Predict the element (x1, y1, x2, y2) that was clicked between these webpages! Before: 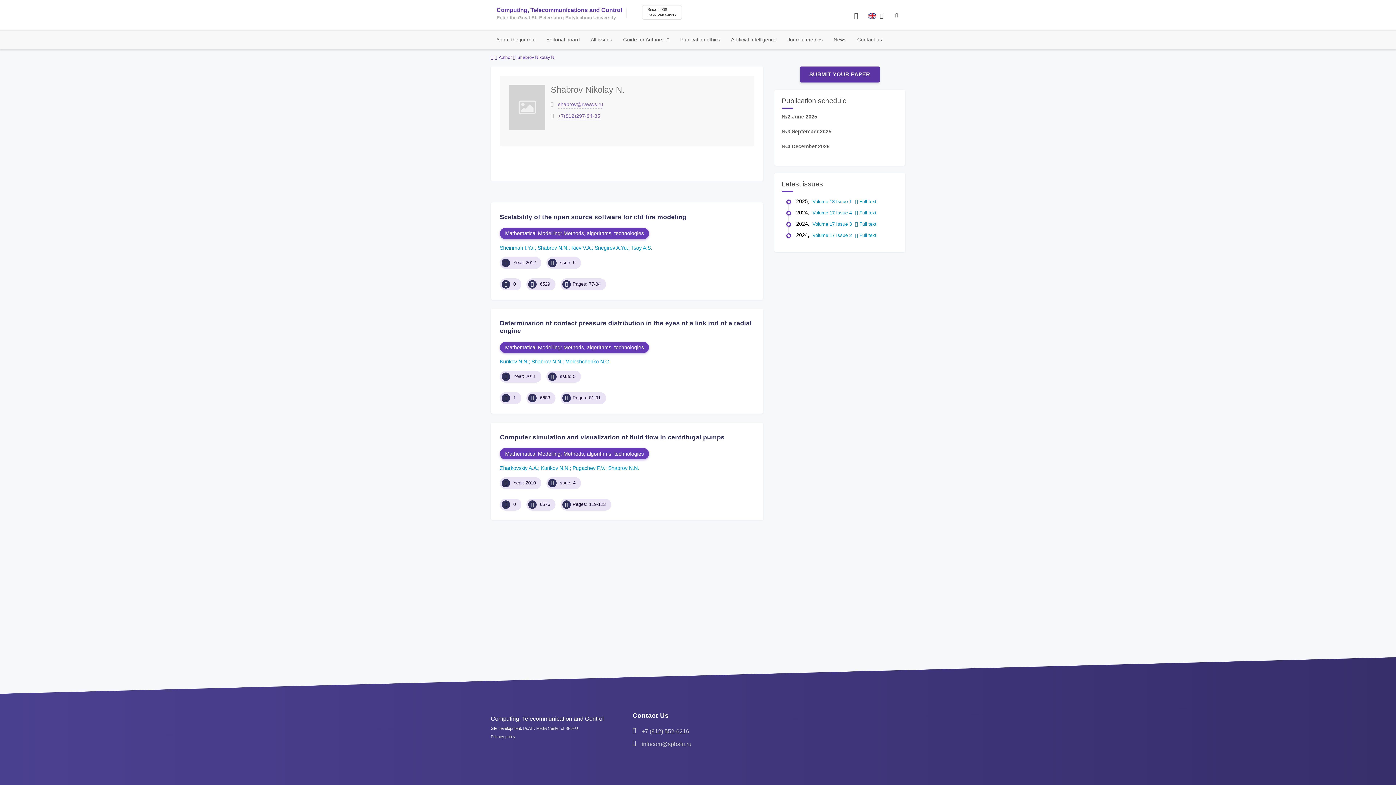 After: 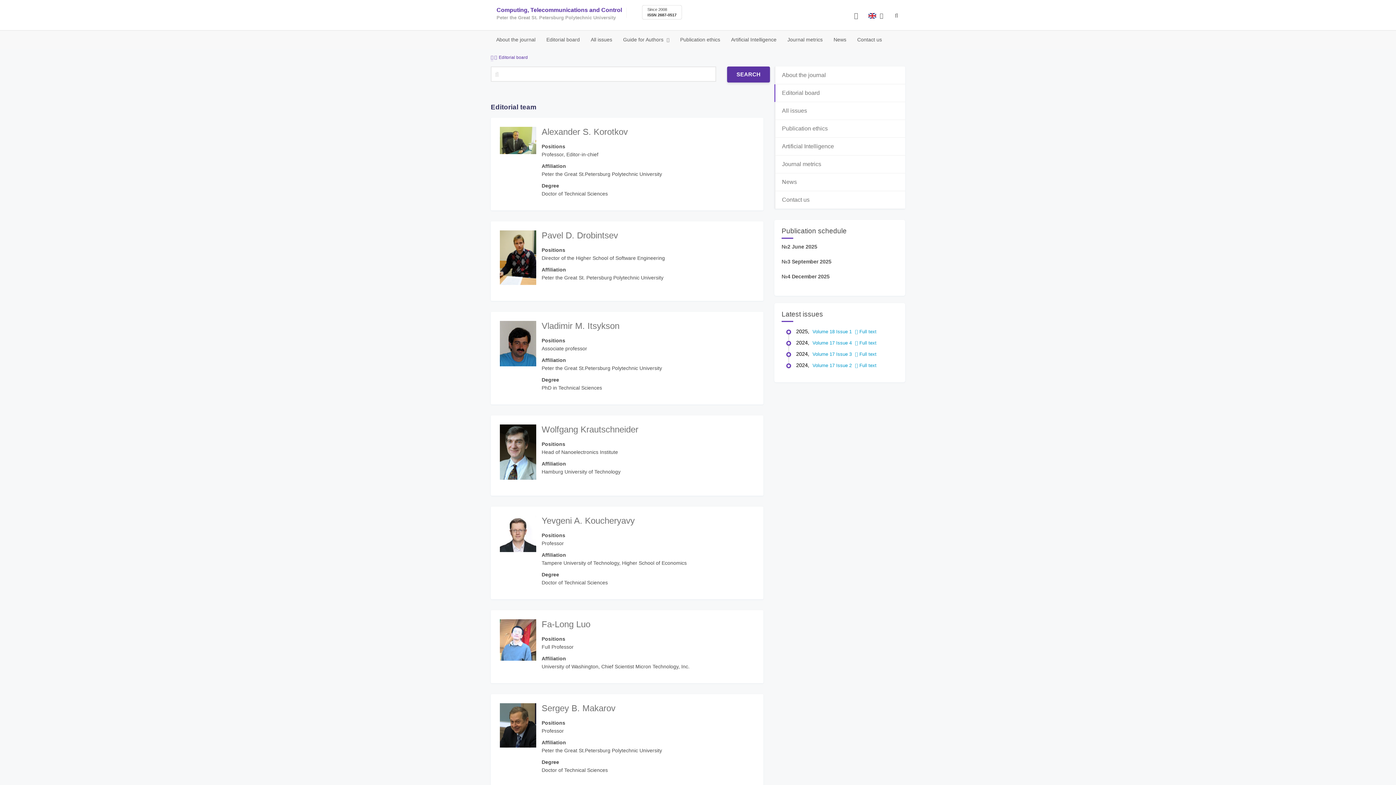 Action: bbox: (541, 30, 585, 48) label: Editorial board